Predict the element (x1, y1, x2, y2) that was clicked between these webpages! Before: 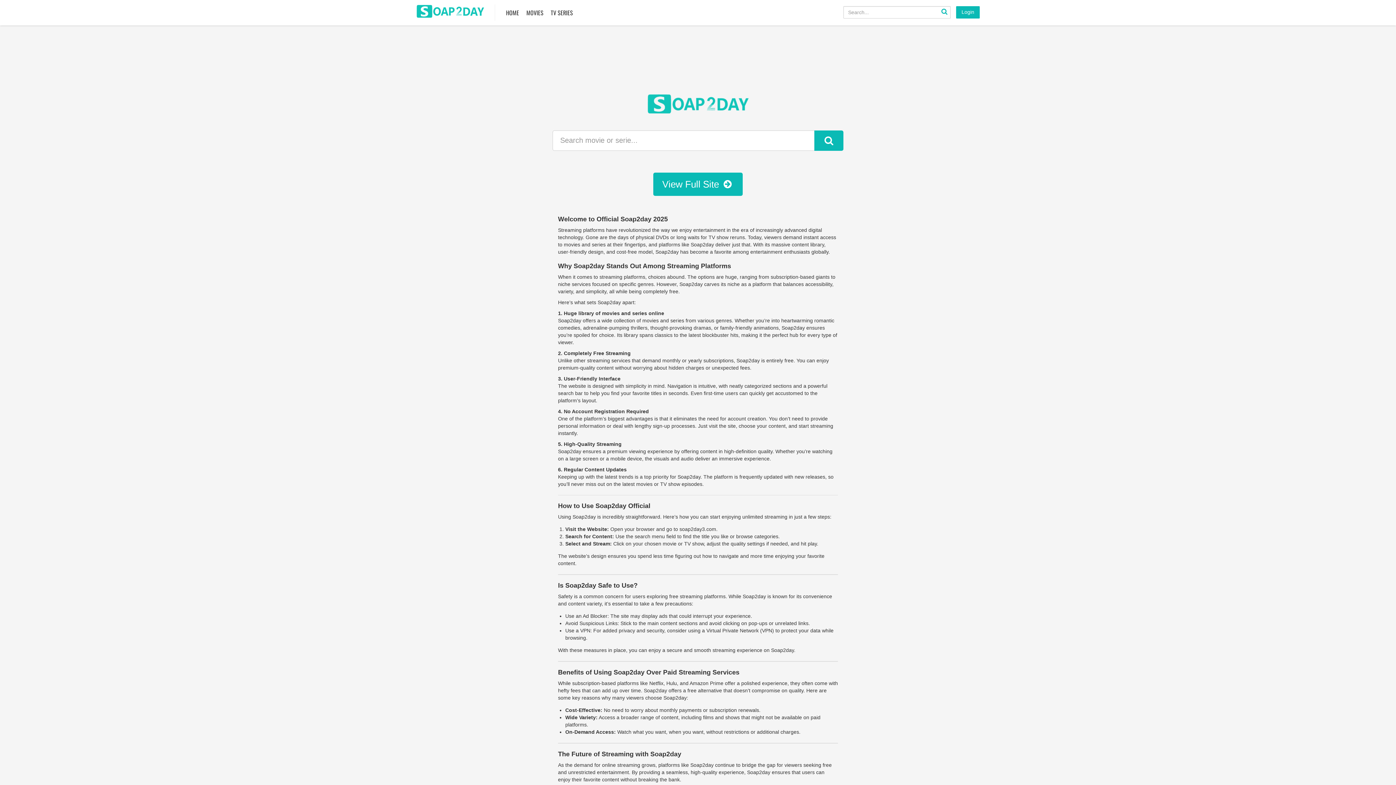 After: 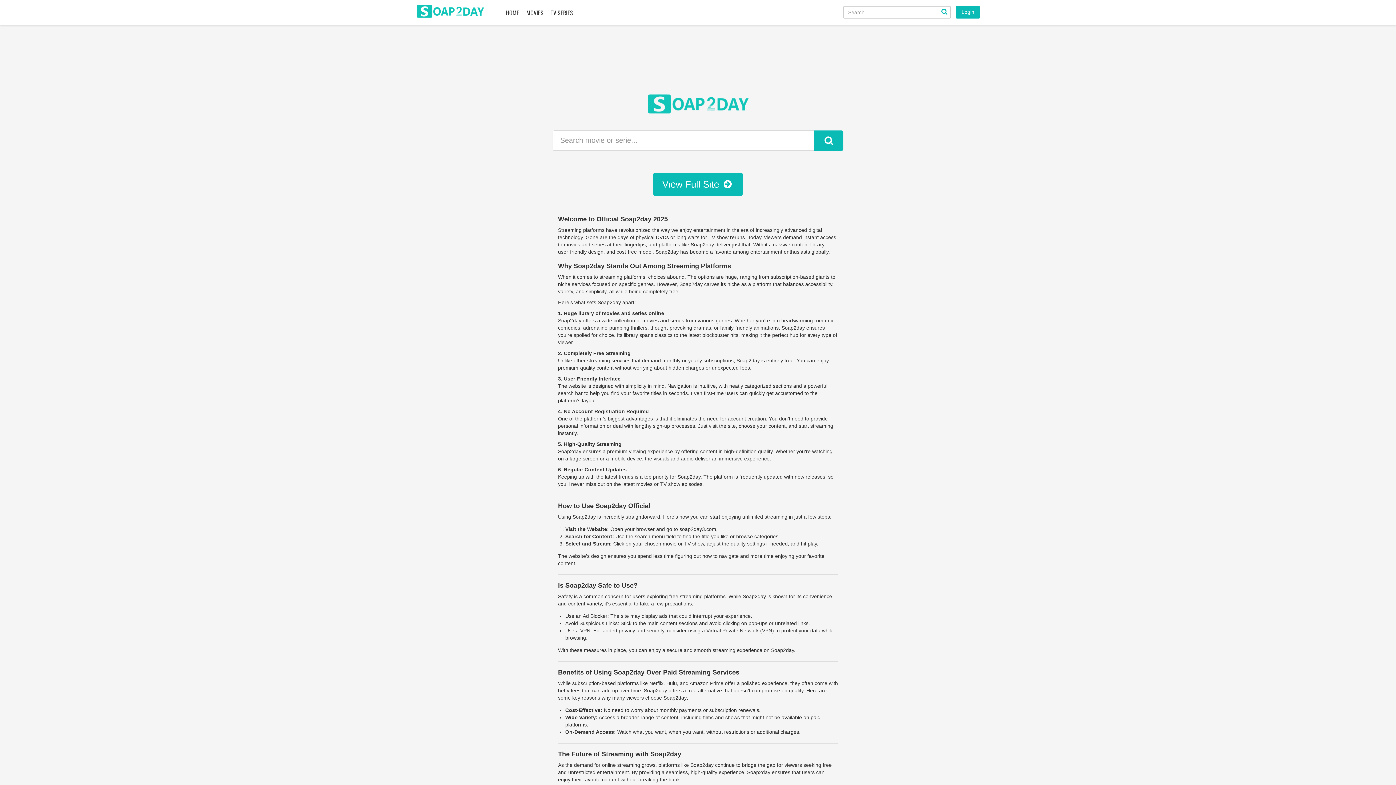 Action: bbox: (416, 2, 484, 20) label: Soap2day